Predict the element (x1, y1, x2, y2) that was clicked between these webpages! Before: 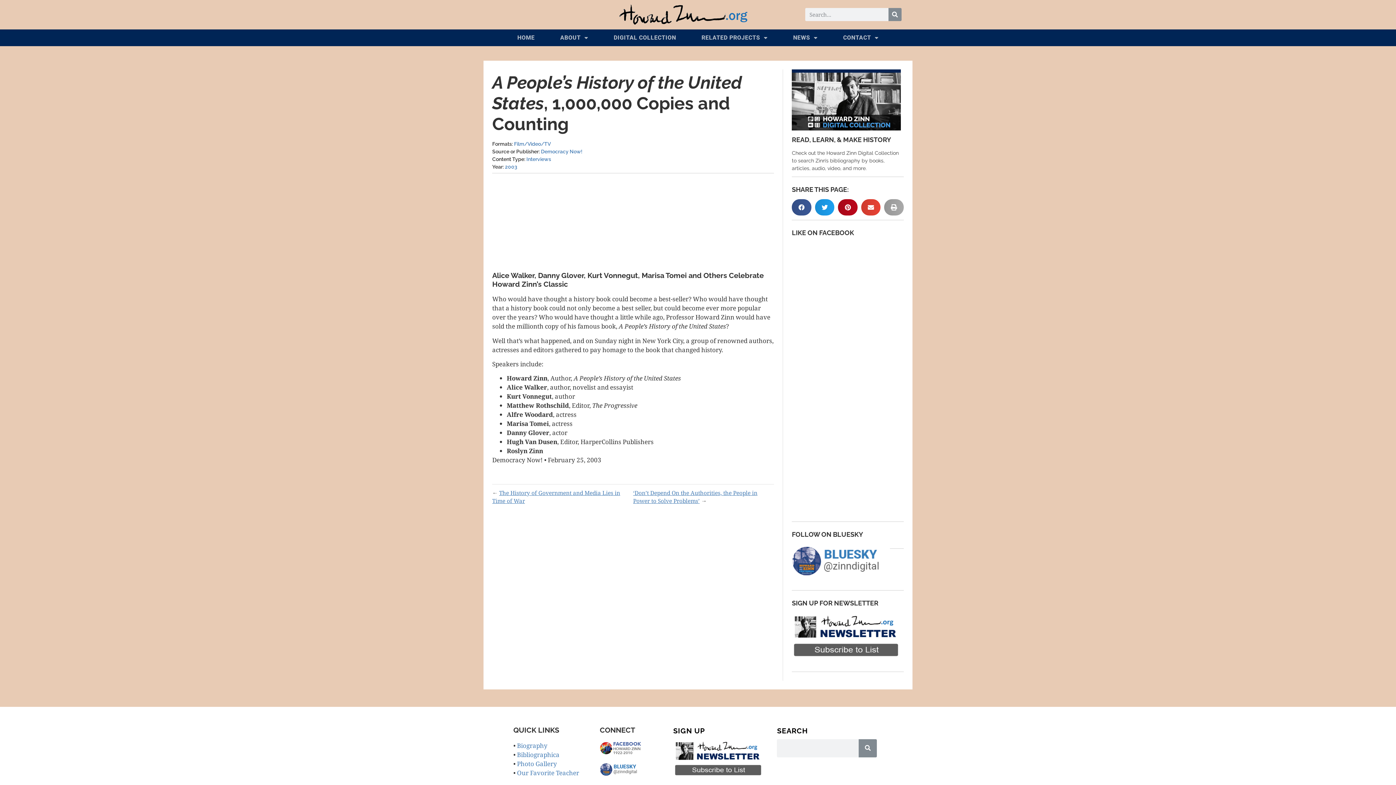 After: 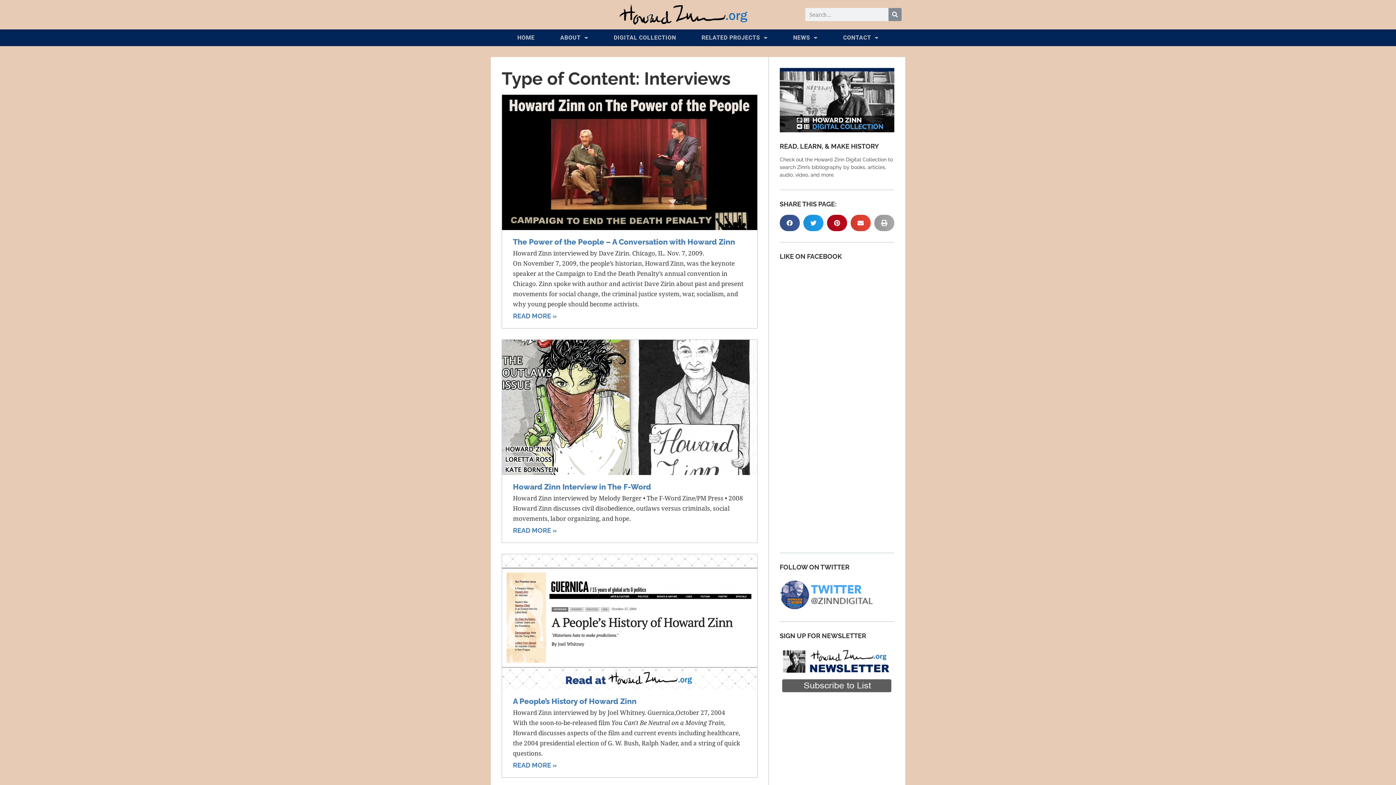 Action: label: Interviews bbox: (526, 156, 551, 162)